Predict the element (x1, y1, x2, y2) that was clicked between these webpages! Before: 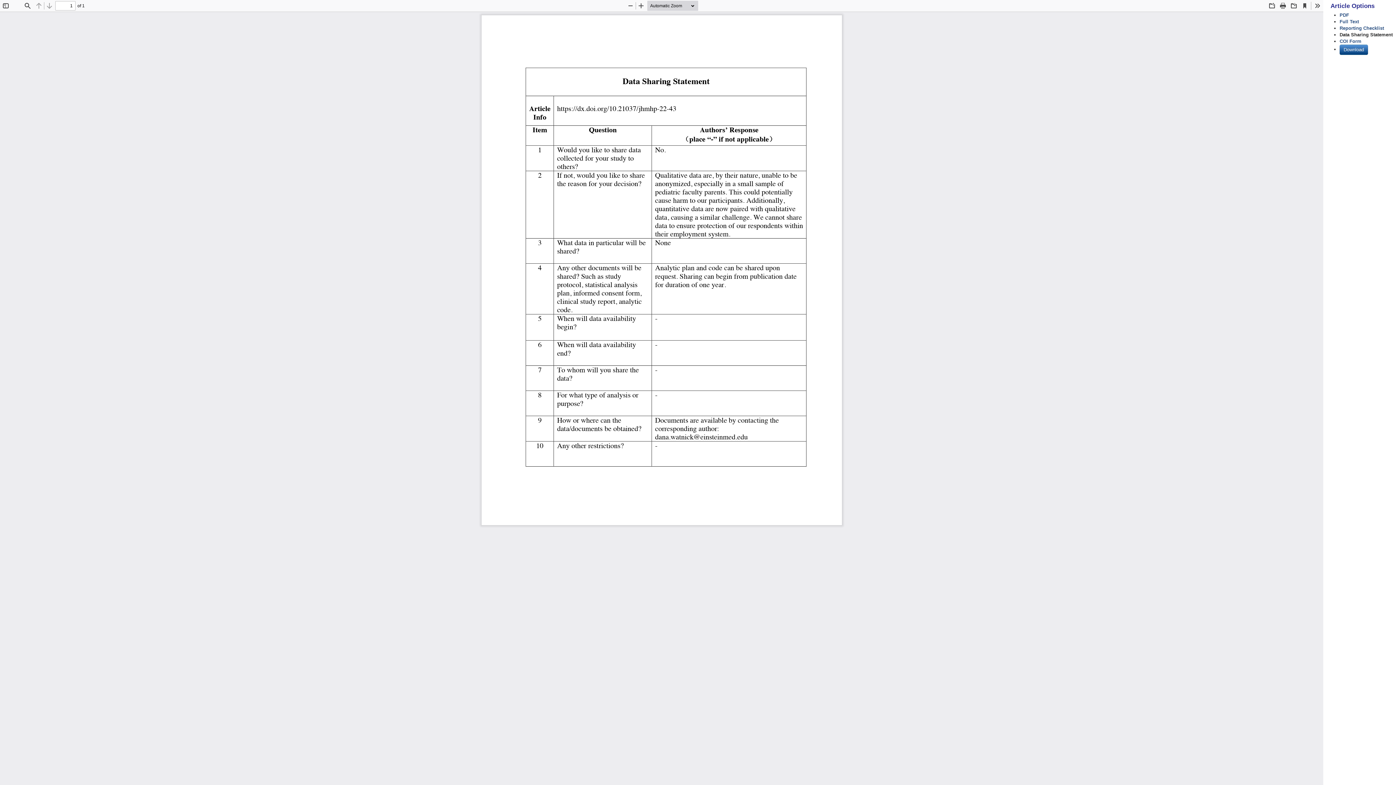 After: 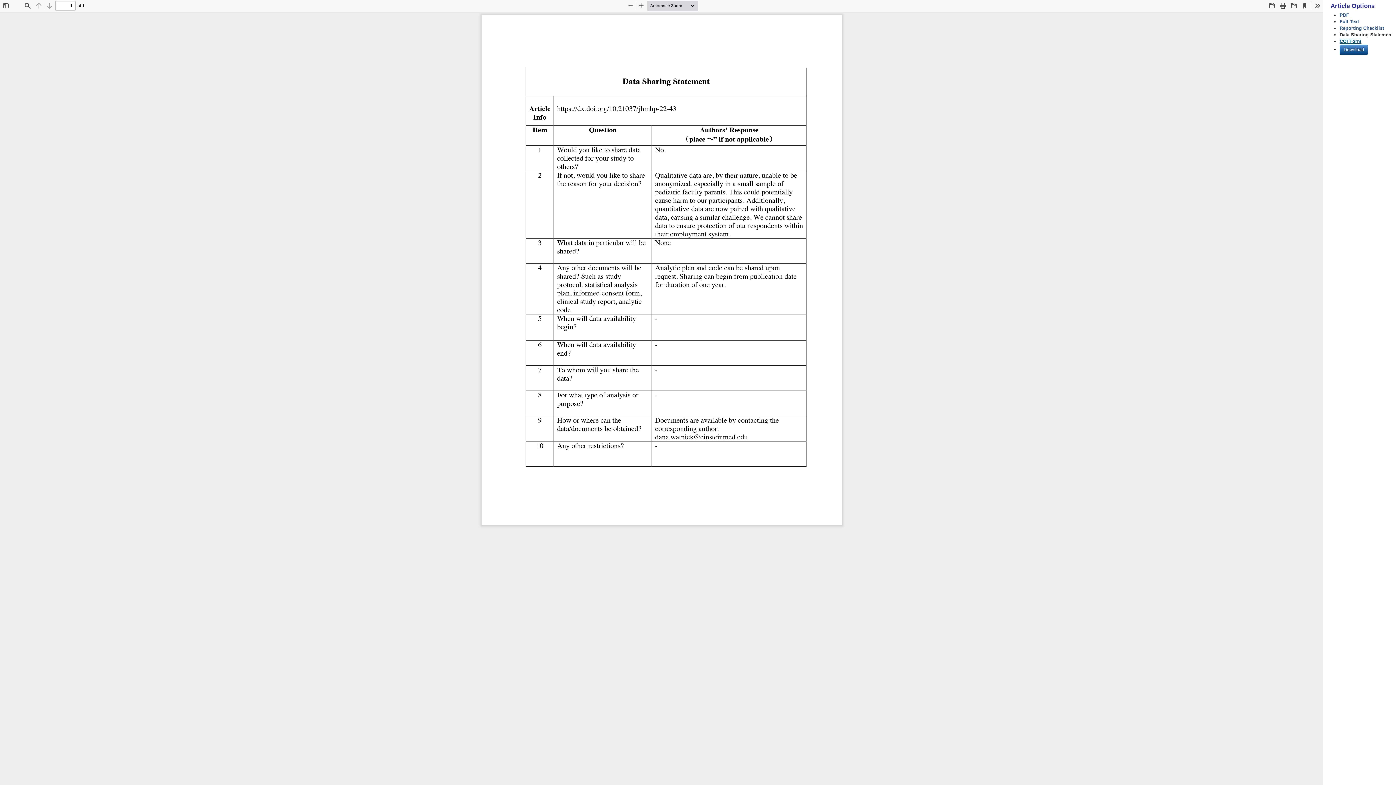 Action: label: COI Form bbox: (1340, 38, 1361, 44)